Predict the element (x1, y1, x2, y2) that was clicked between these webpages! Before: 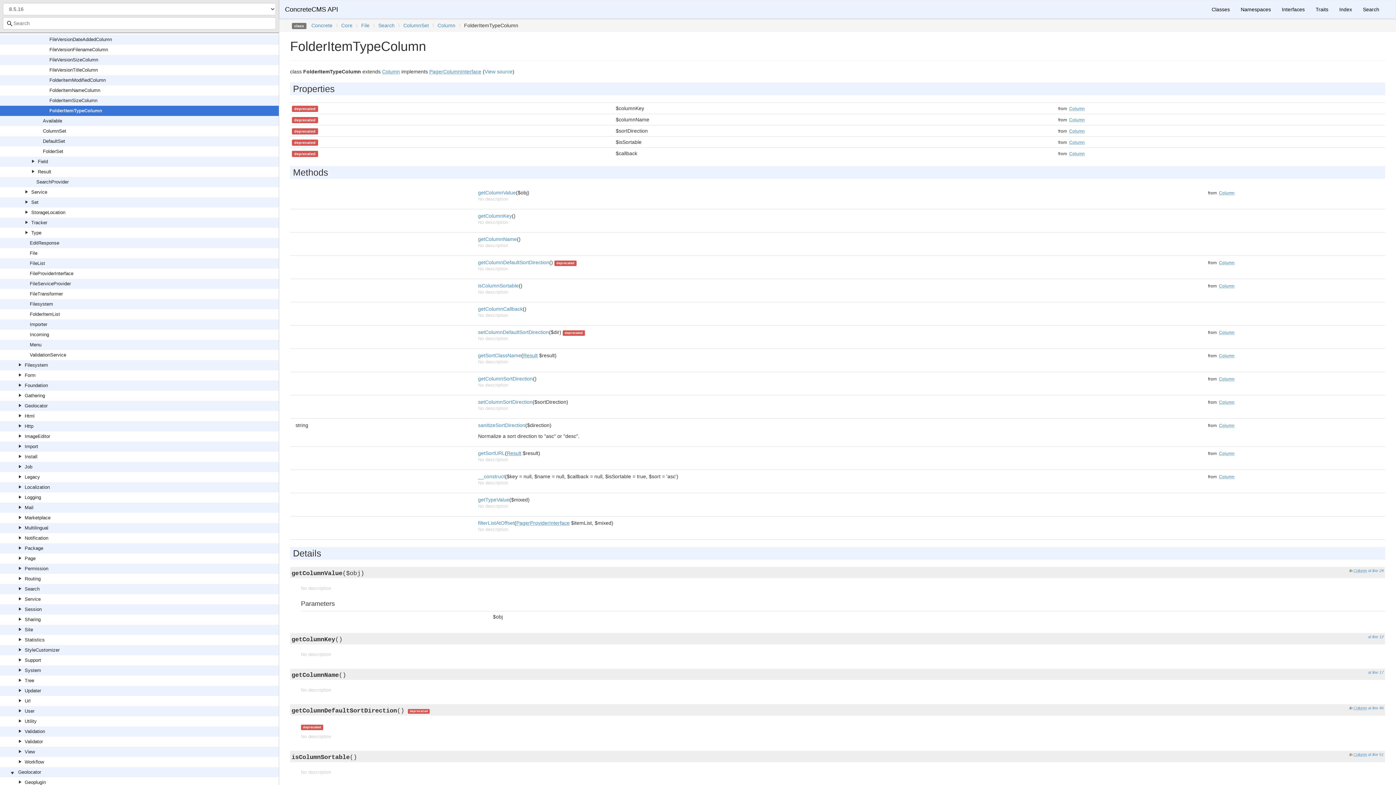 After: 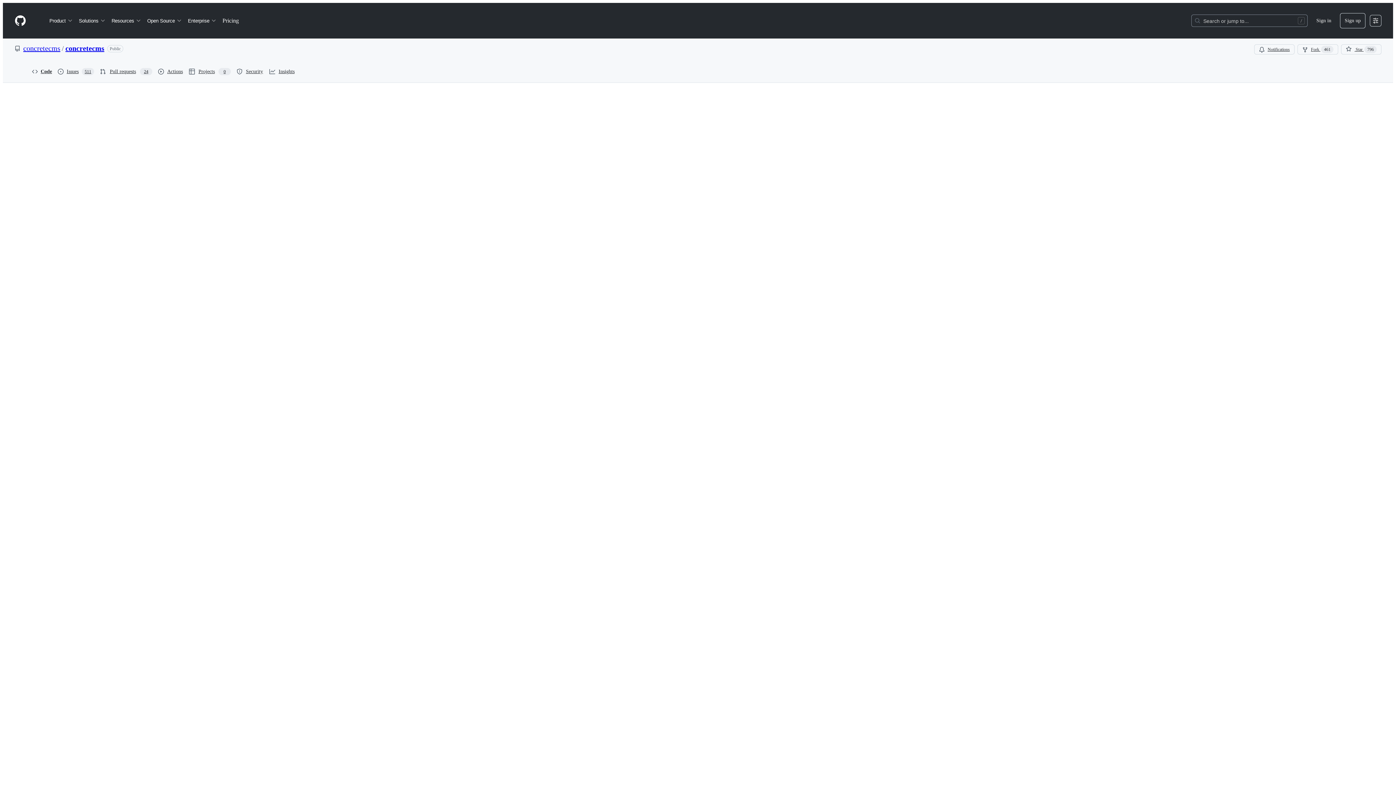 Action: bbox: (1368, 670, 1384, 674) label: at line 17